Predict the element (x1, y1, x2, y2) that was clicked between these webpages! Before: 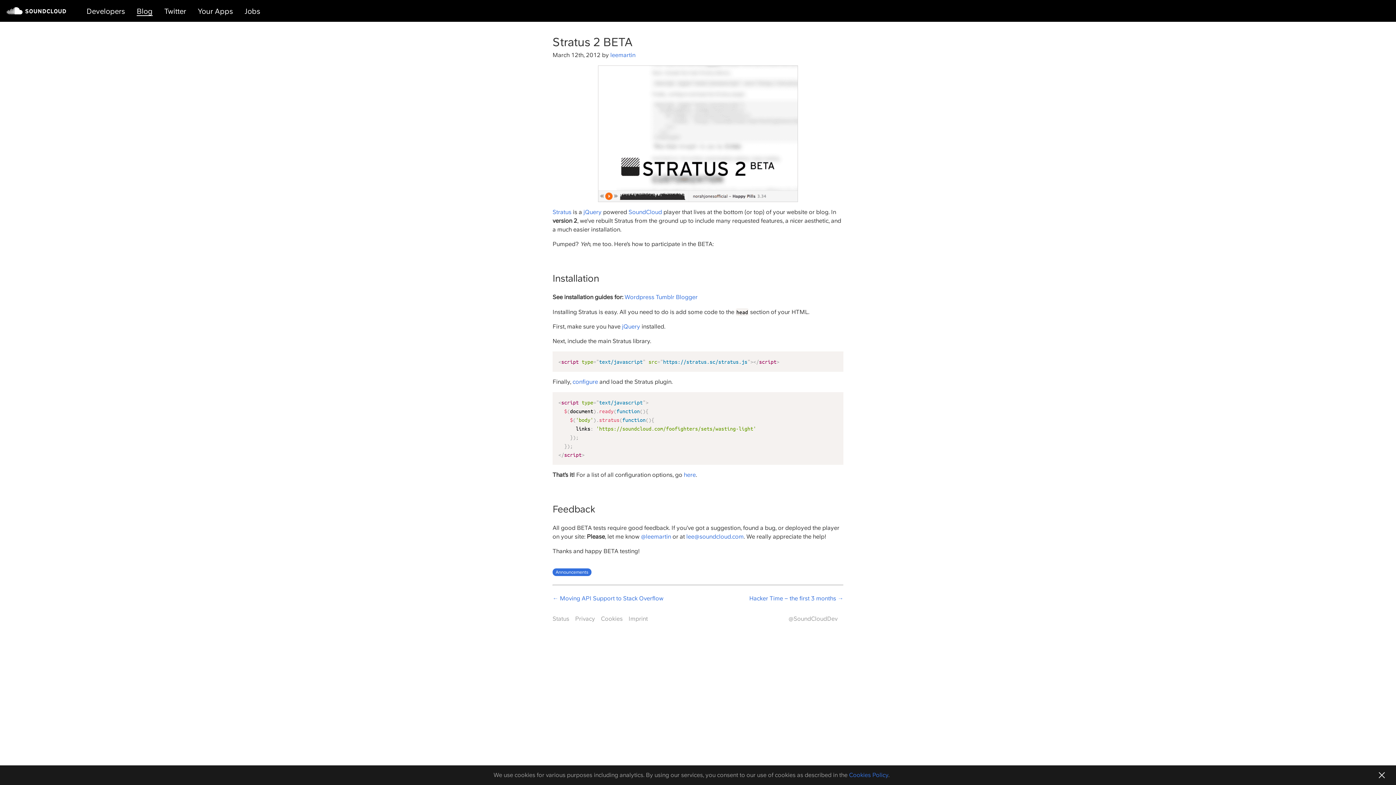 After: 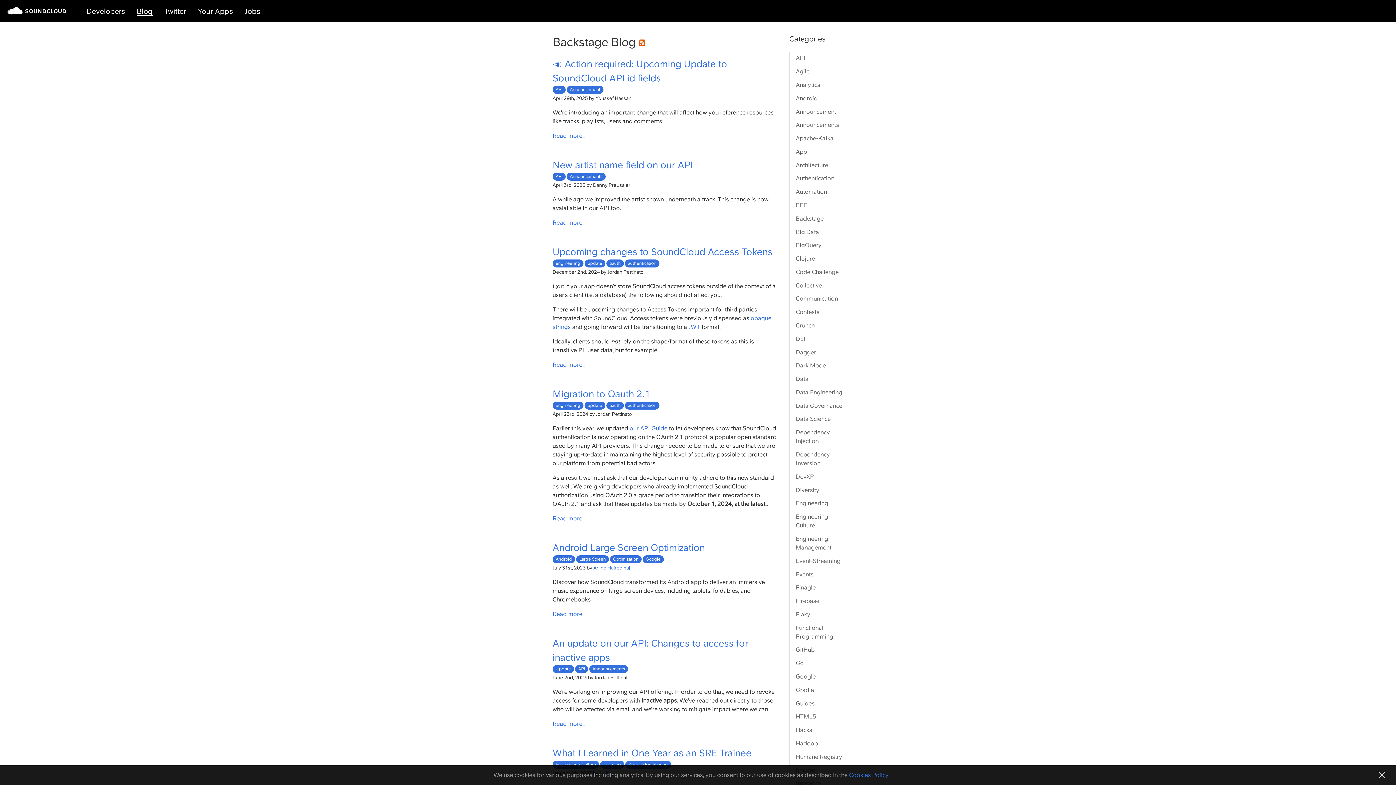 Action: bbox: (0, 1, 73, 20)